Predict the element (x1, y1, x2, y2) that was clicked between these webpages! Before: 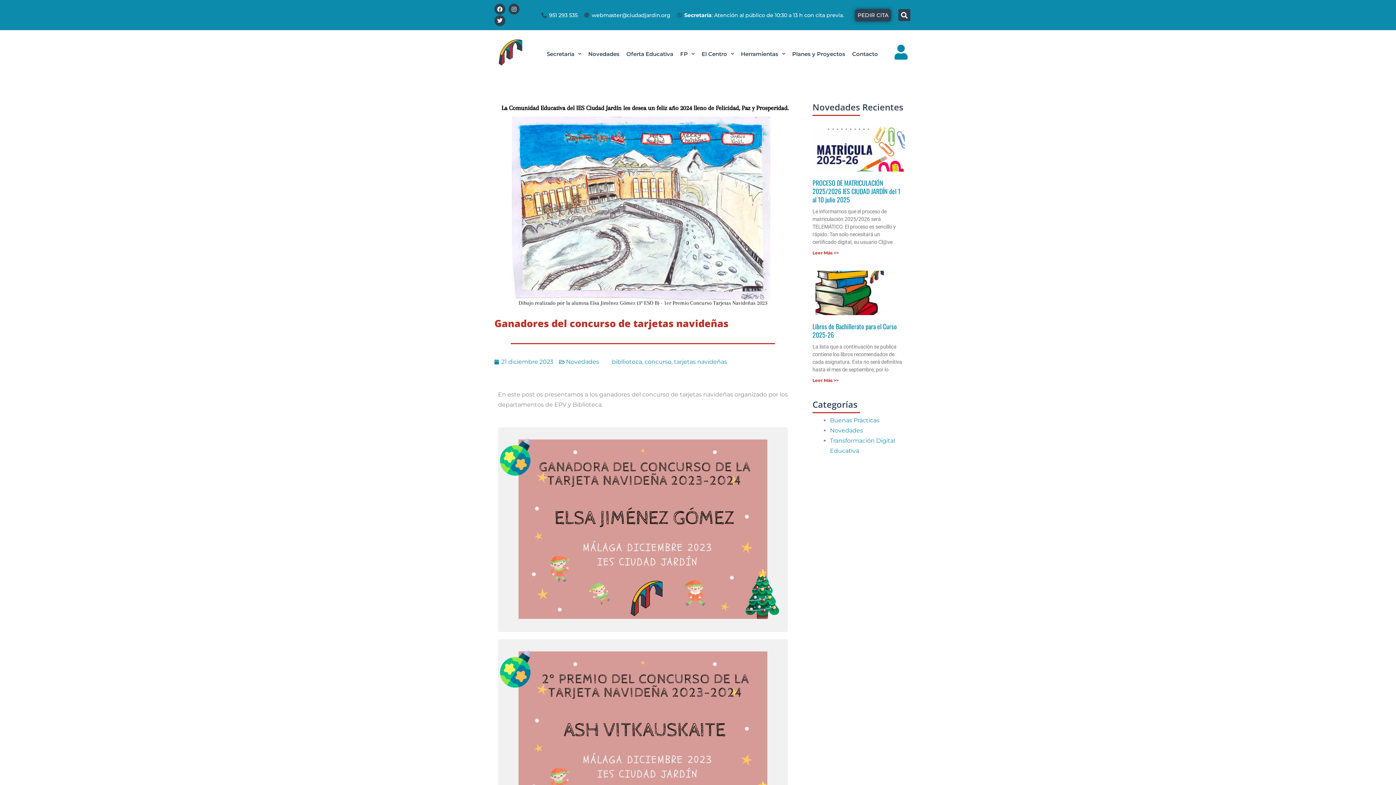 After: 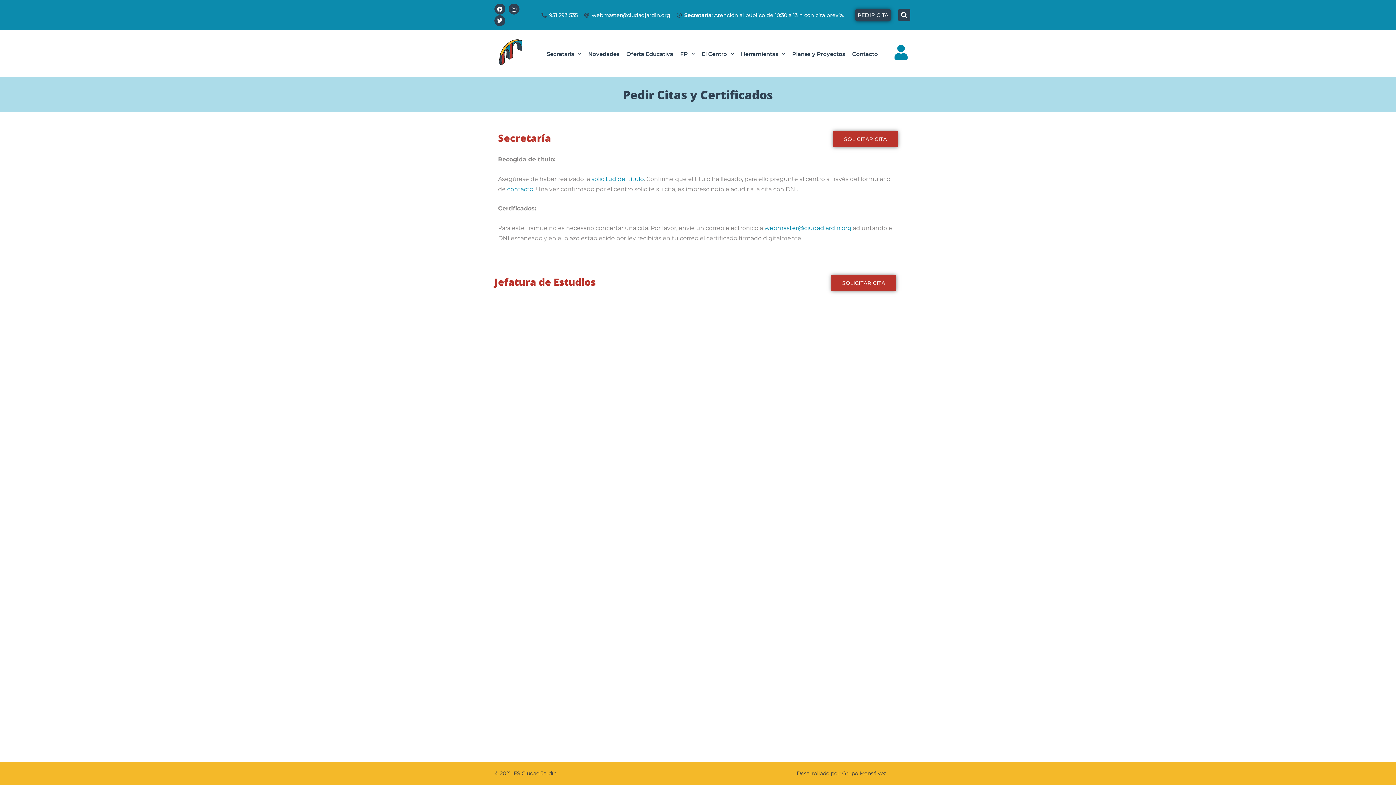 Action: bbox: (855, 8, 891, 21) label: PEDIR CITA